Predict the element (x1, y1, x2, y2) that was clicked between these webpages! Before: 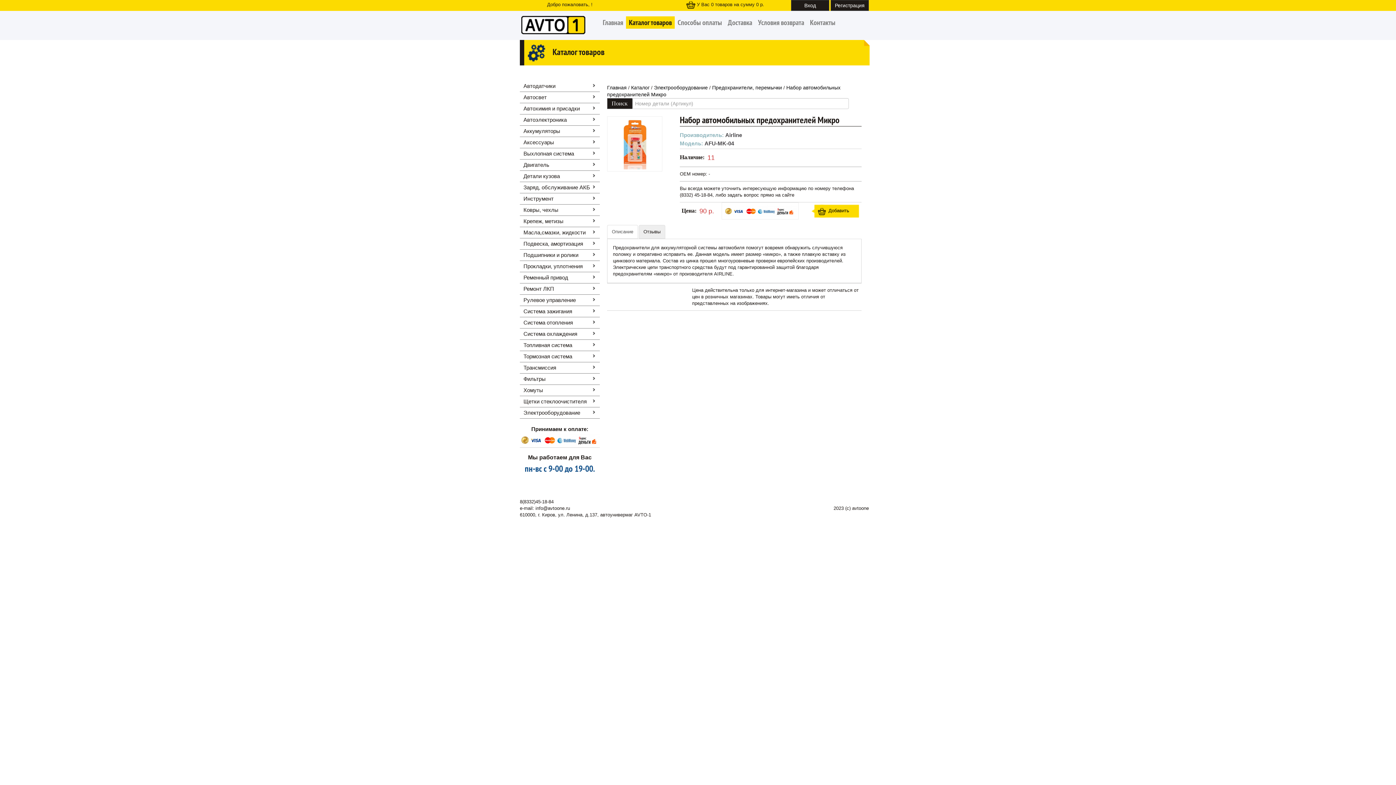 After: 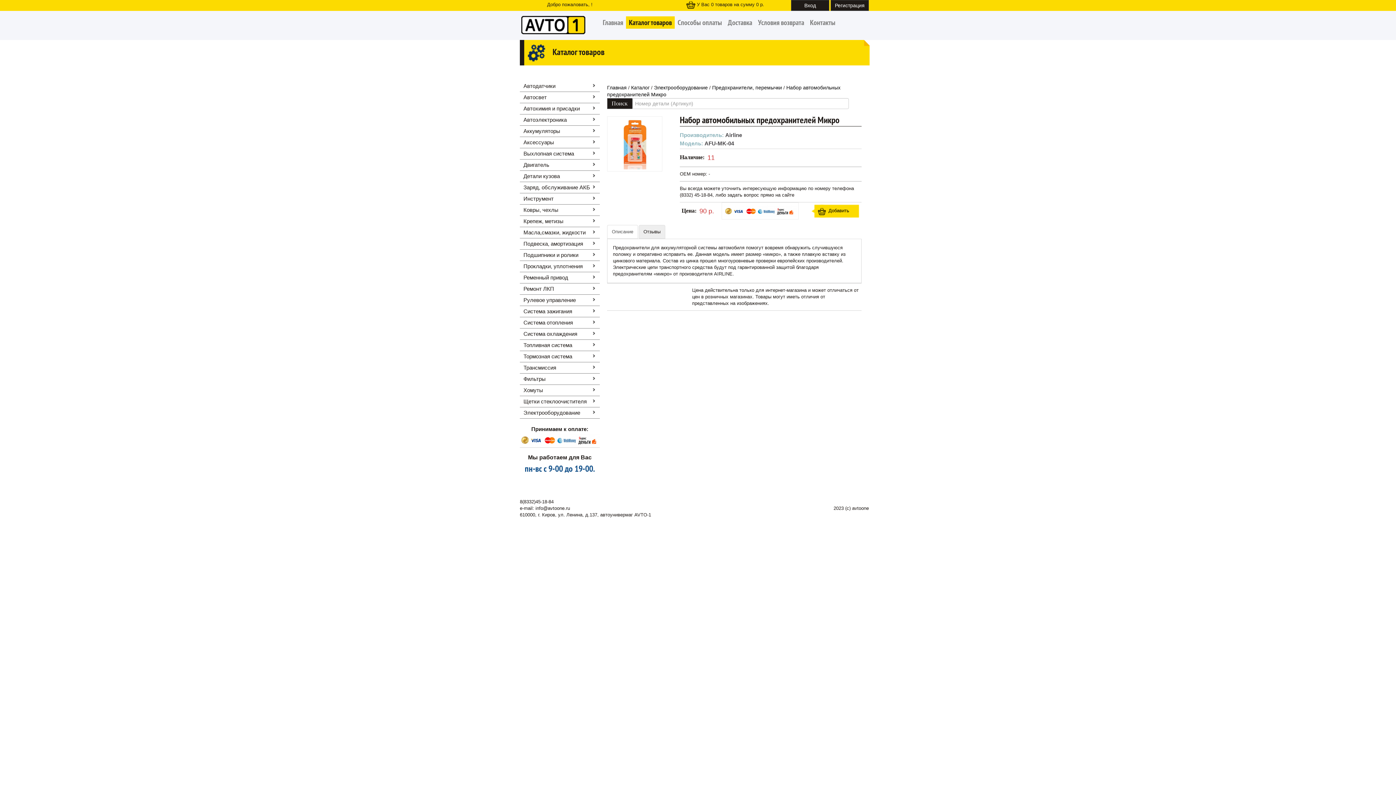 Action: bbox: (607, 225, 638, 238) label: Описание